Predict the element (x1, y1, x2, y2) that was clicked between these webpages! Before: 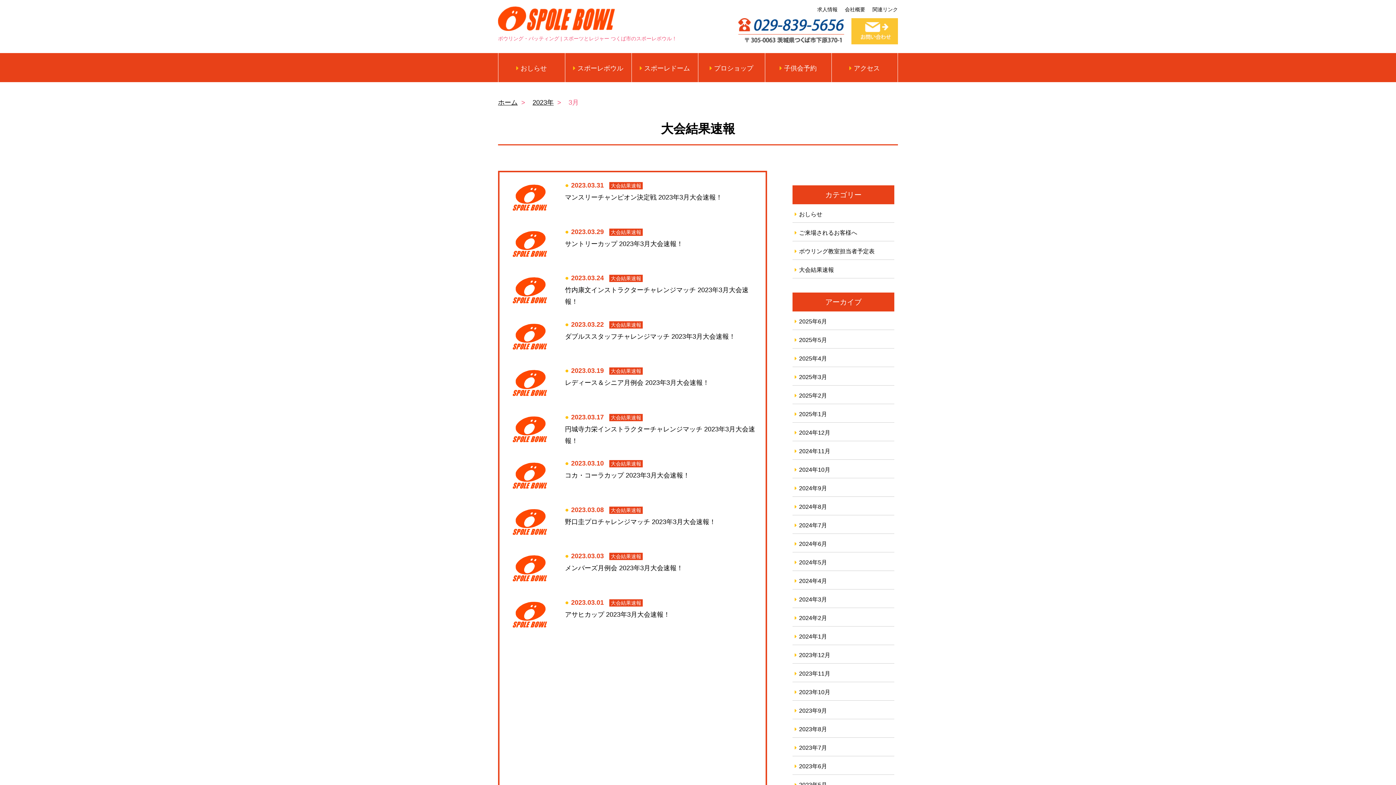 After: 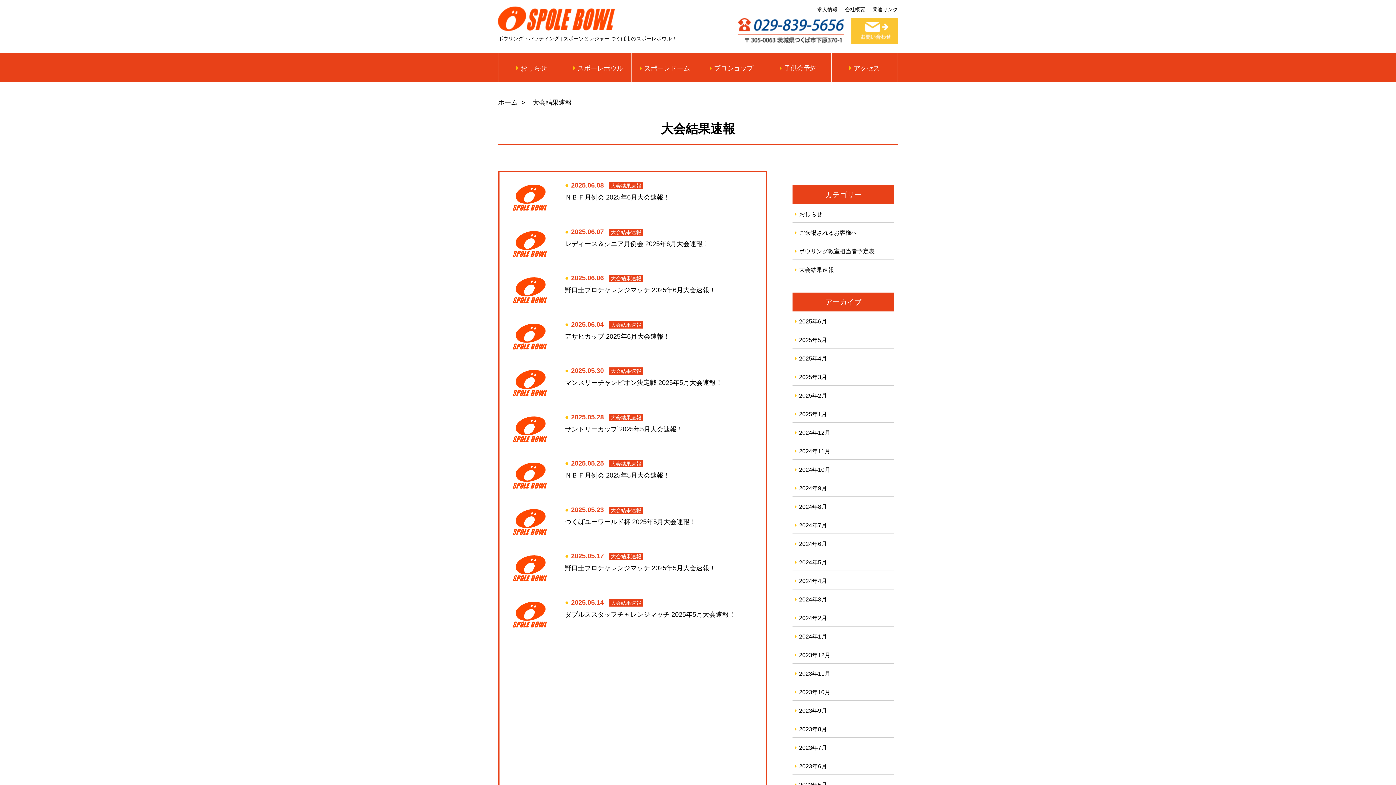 Action: bbox: (794, 266, 834, 272) label: 大会結果速報